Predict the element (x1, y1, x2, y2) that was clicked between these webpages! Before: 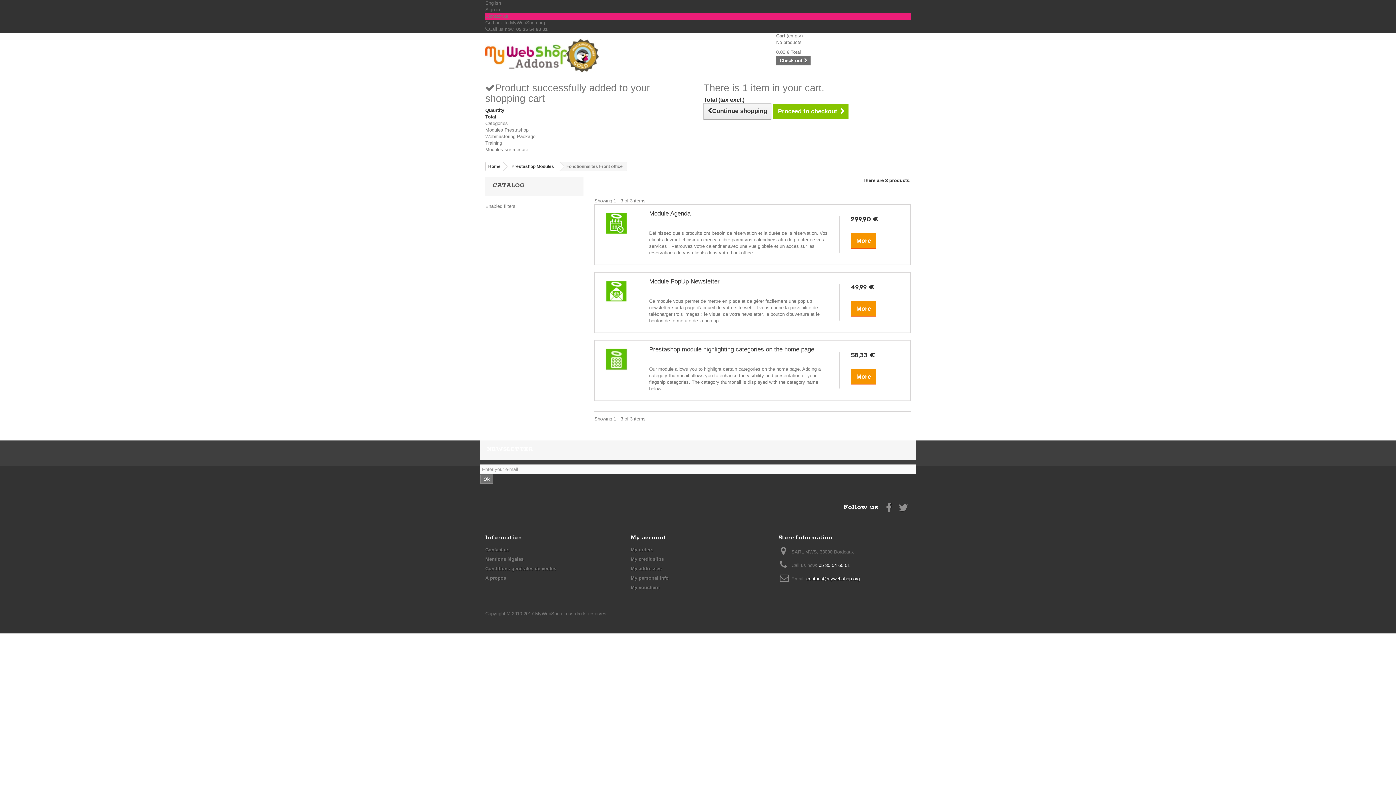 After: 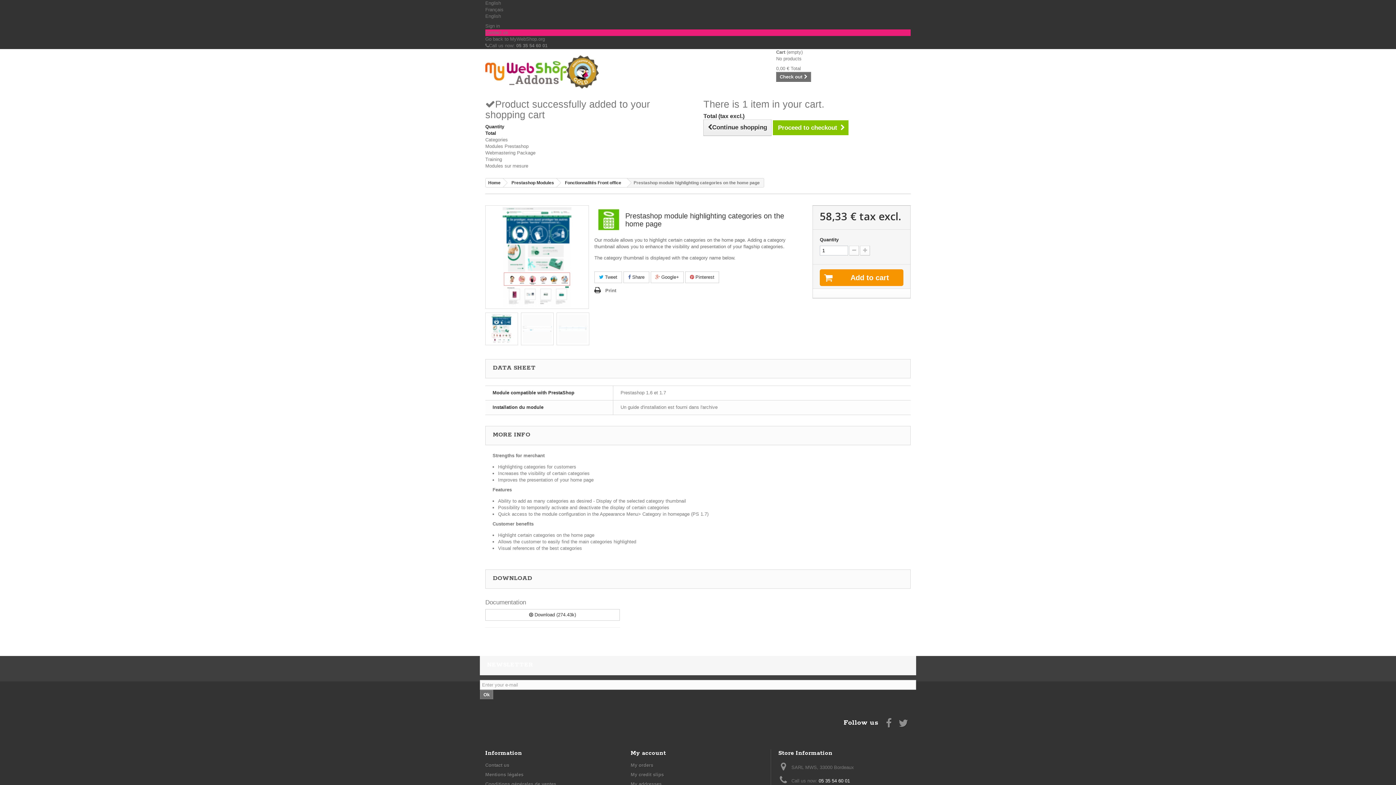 Action: bbox: (649, 345, 828, 358) label: Prestashop module highlighting categories on the home page